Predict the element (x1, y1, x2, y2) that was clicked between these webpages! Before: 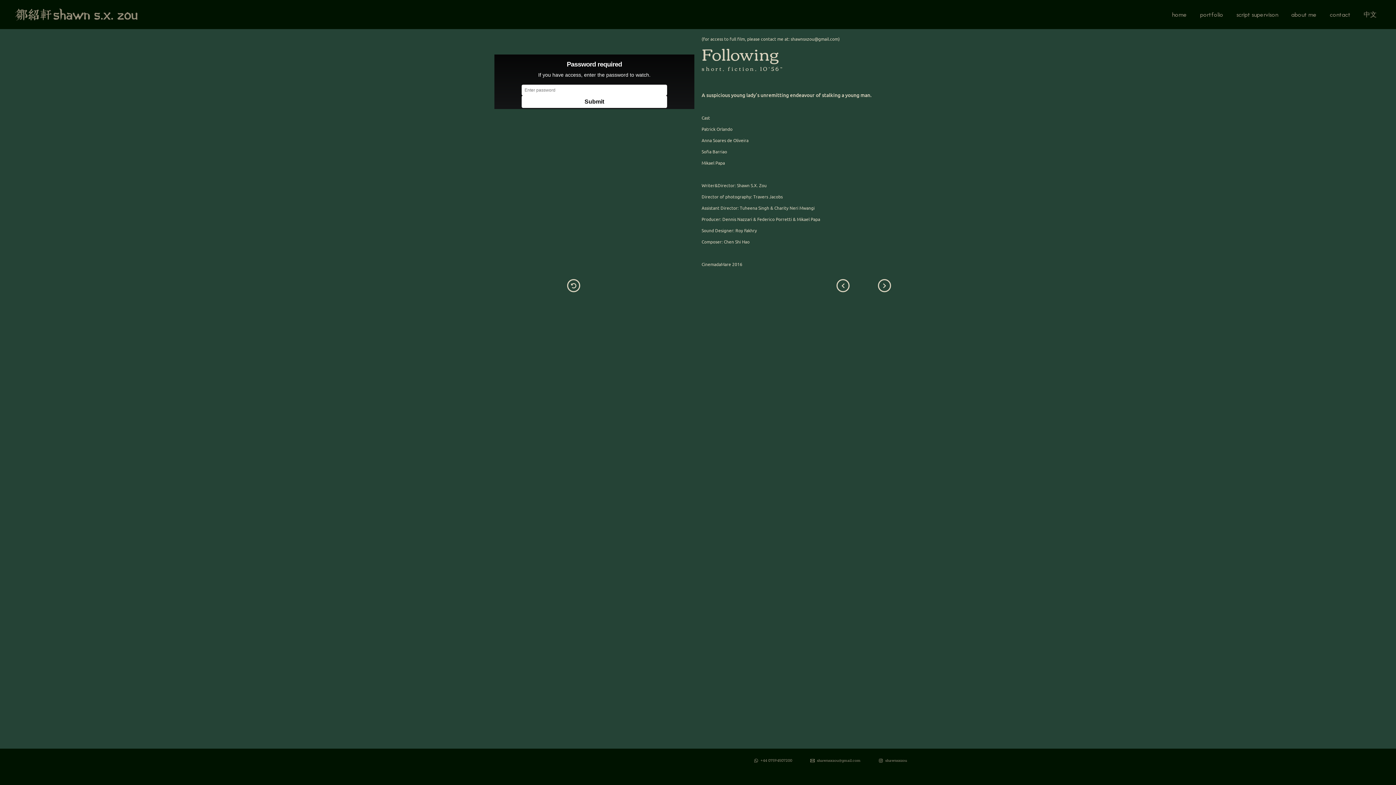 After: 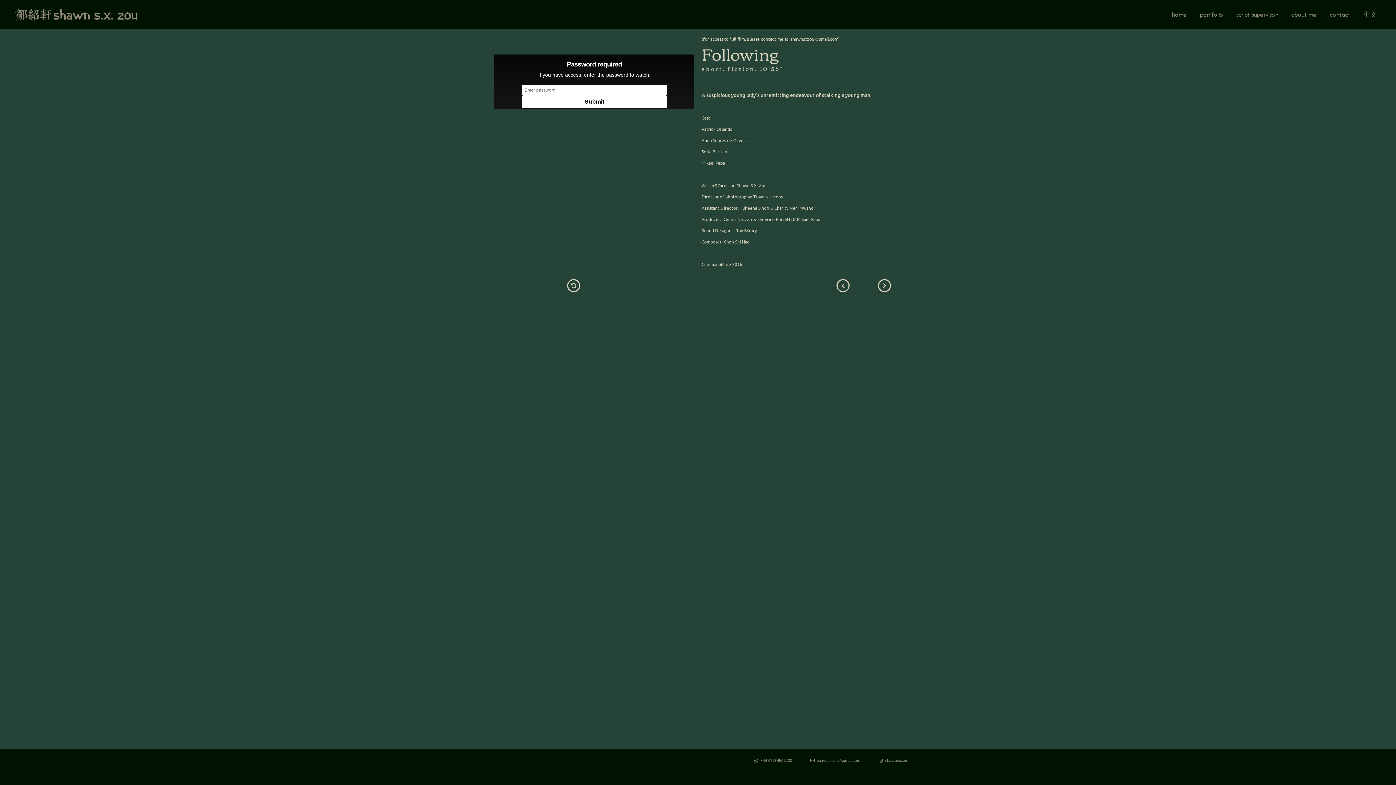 Action: bbox: (878, 758, 907, 763) label: shawnsxzou